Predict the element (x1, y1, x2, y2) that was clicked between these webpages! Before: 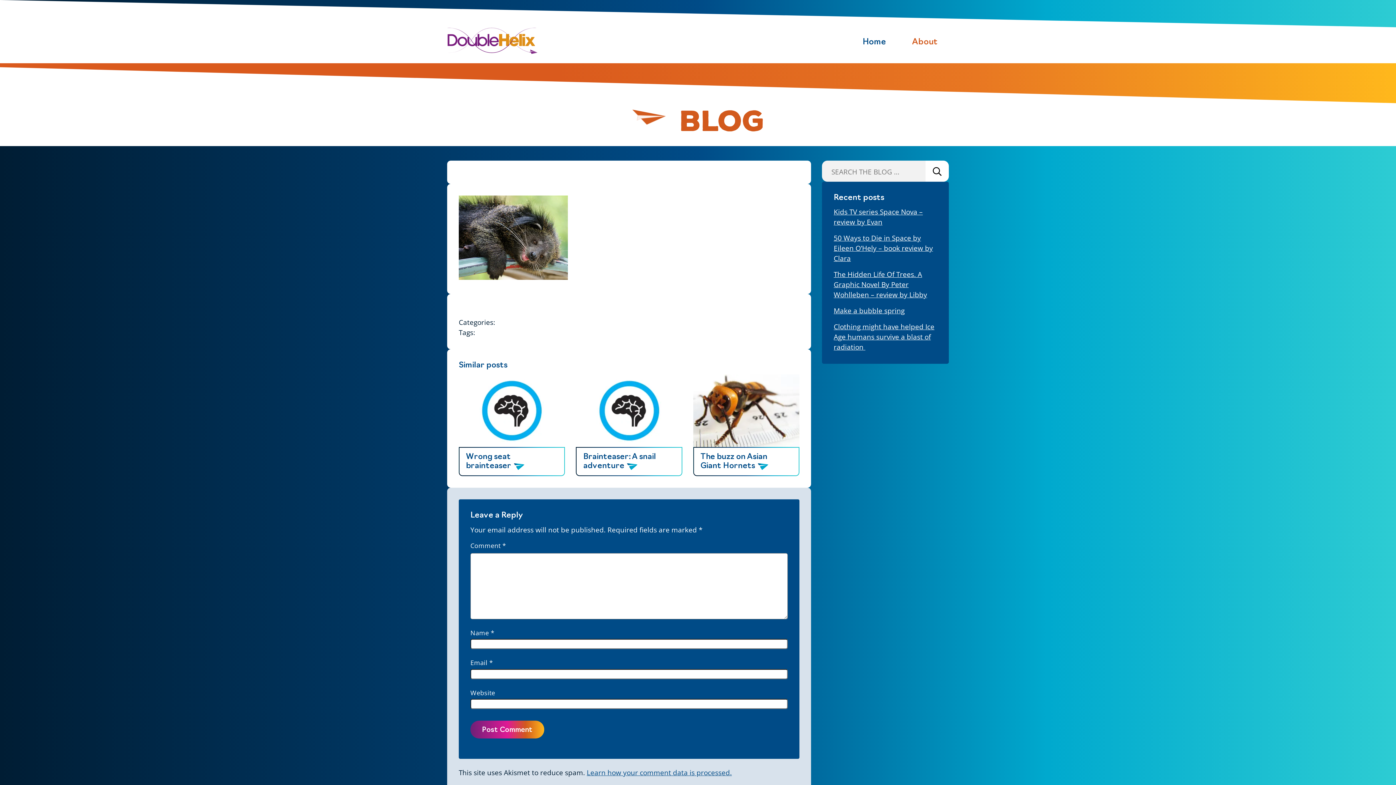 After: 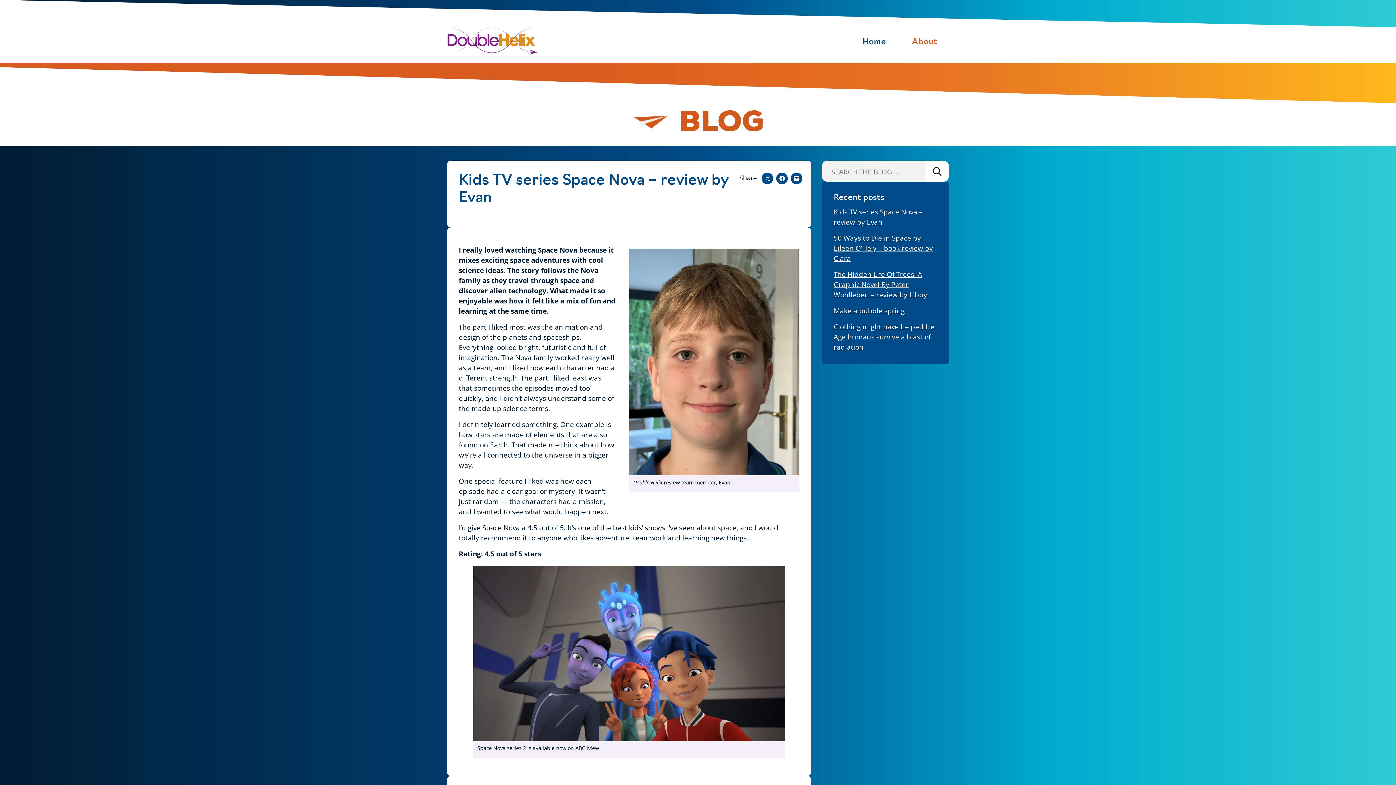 Action: label: Kids TV series Space Nova – review by Evan bbox: (833, 207, 923, 227)